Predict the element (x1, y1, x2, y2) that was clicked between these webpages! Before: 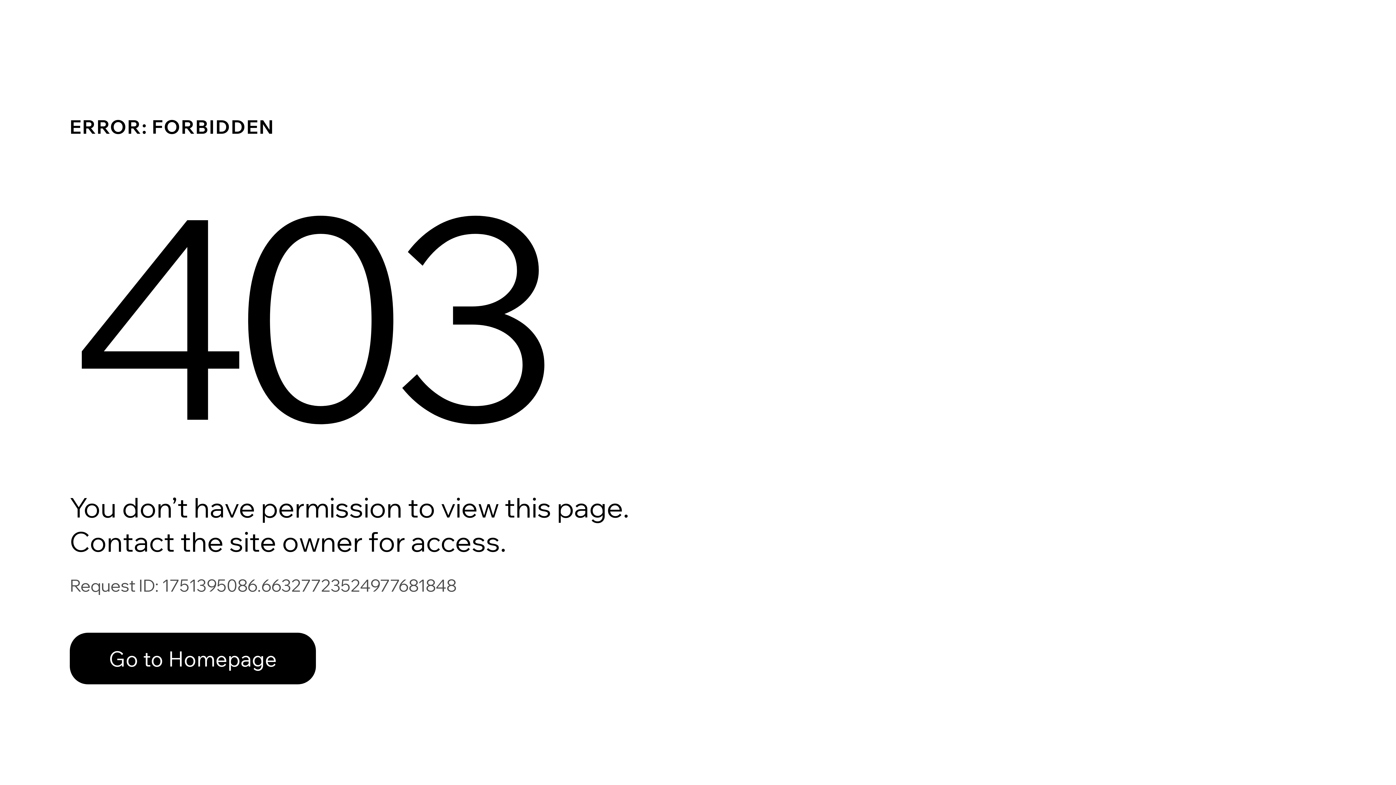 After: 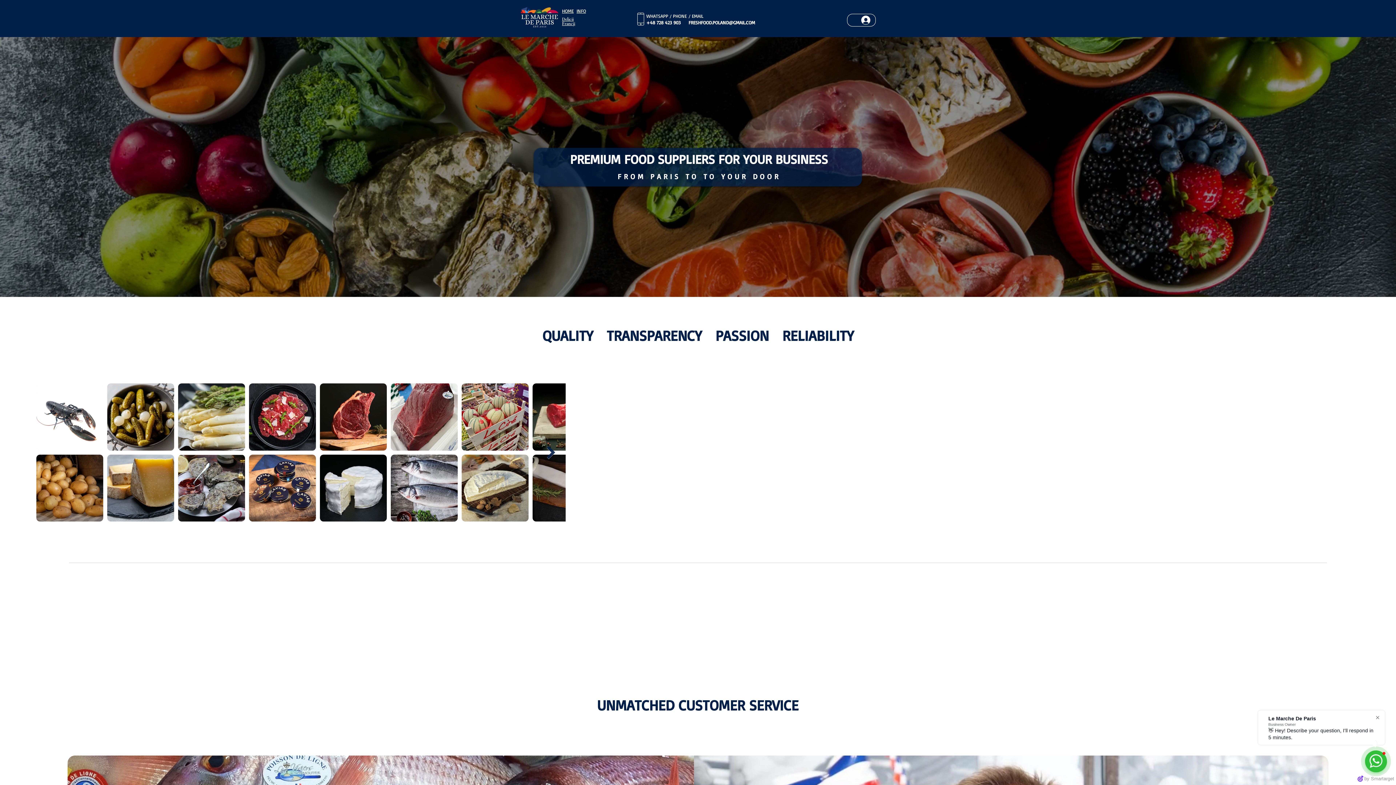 Action: label: Go to Homepage bbox: (69, 617, 768, 694)